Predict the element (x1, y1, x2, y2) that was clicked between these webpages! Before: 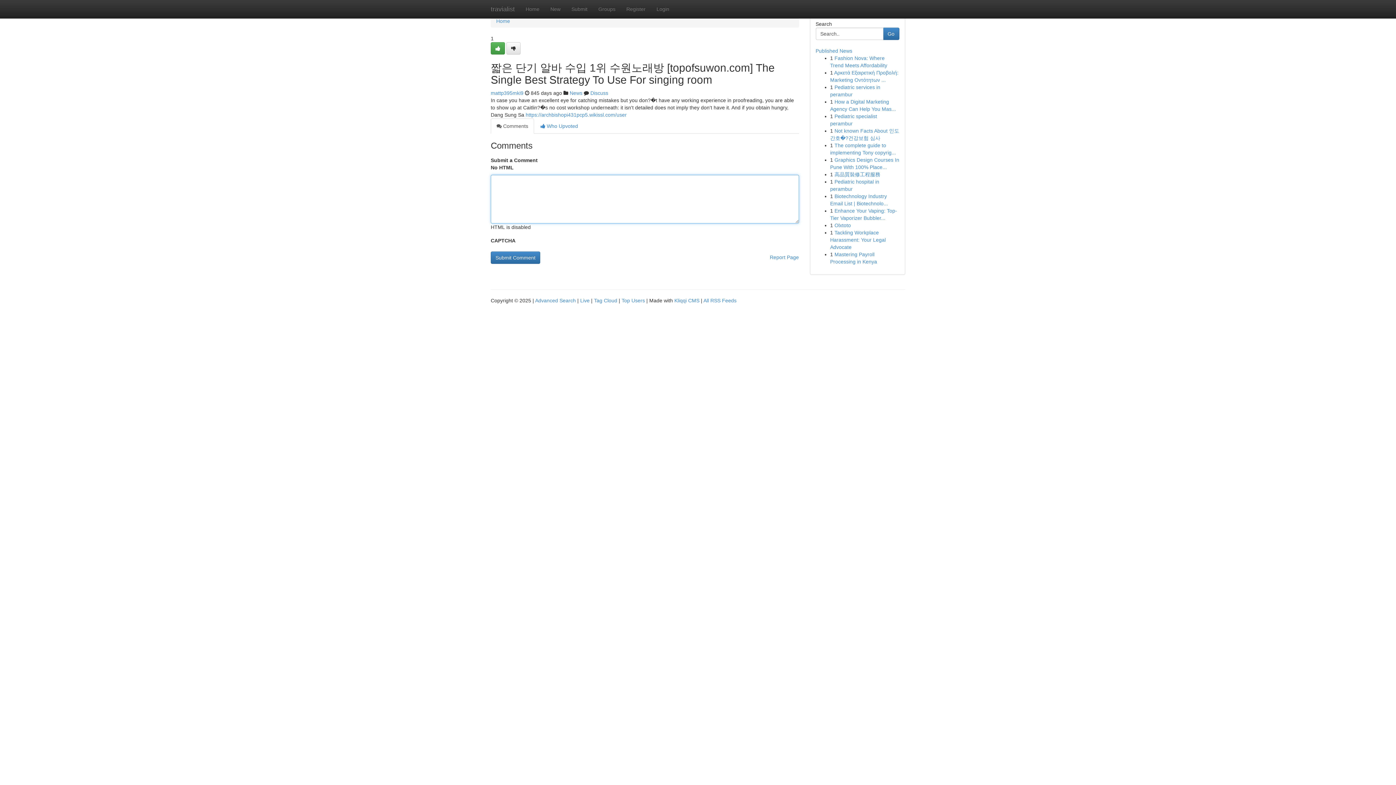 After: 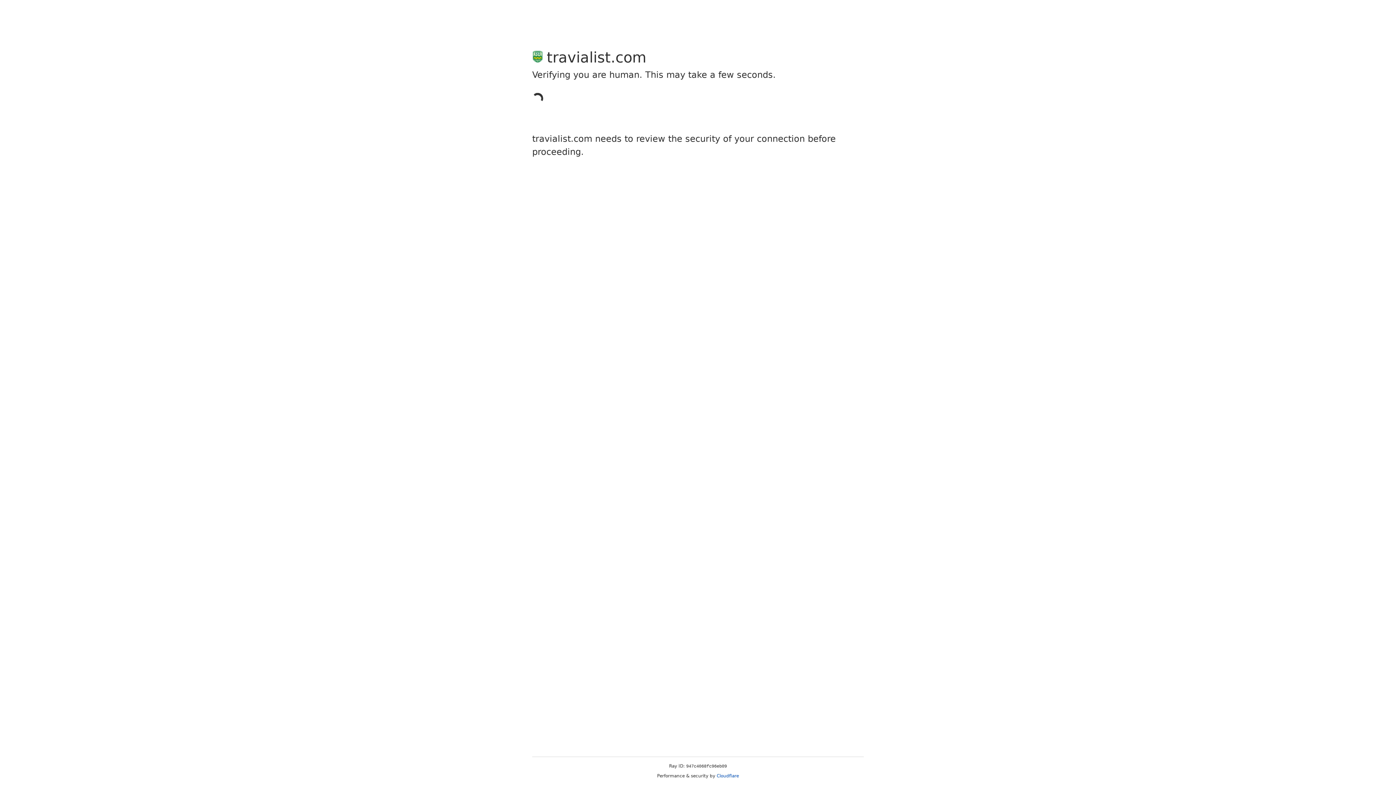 Action: label: Register bbox: (621, 0, 651, 18)